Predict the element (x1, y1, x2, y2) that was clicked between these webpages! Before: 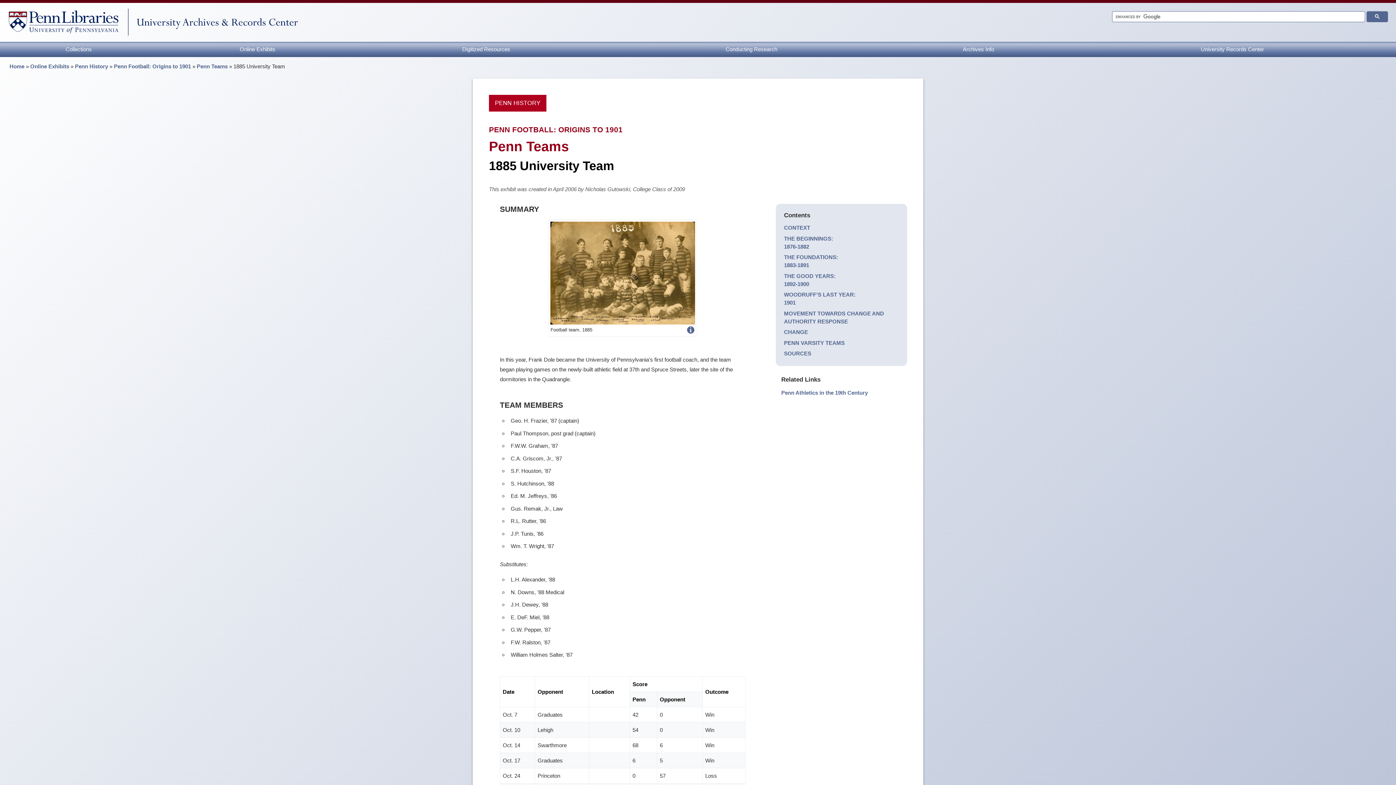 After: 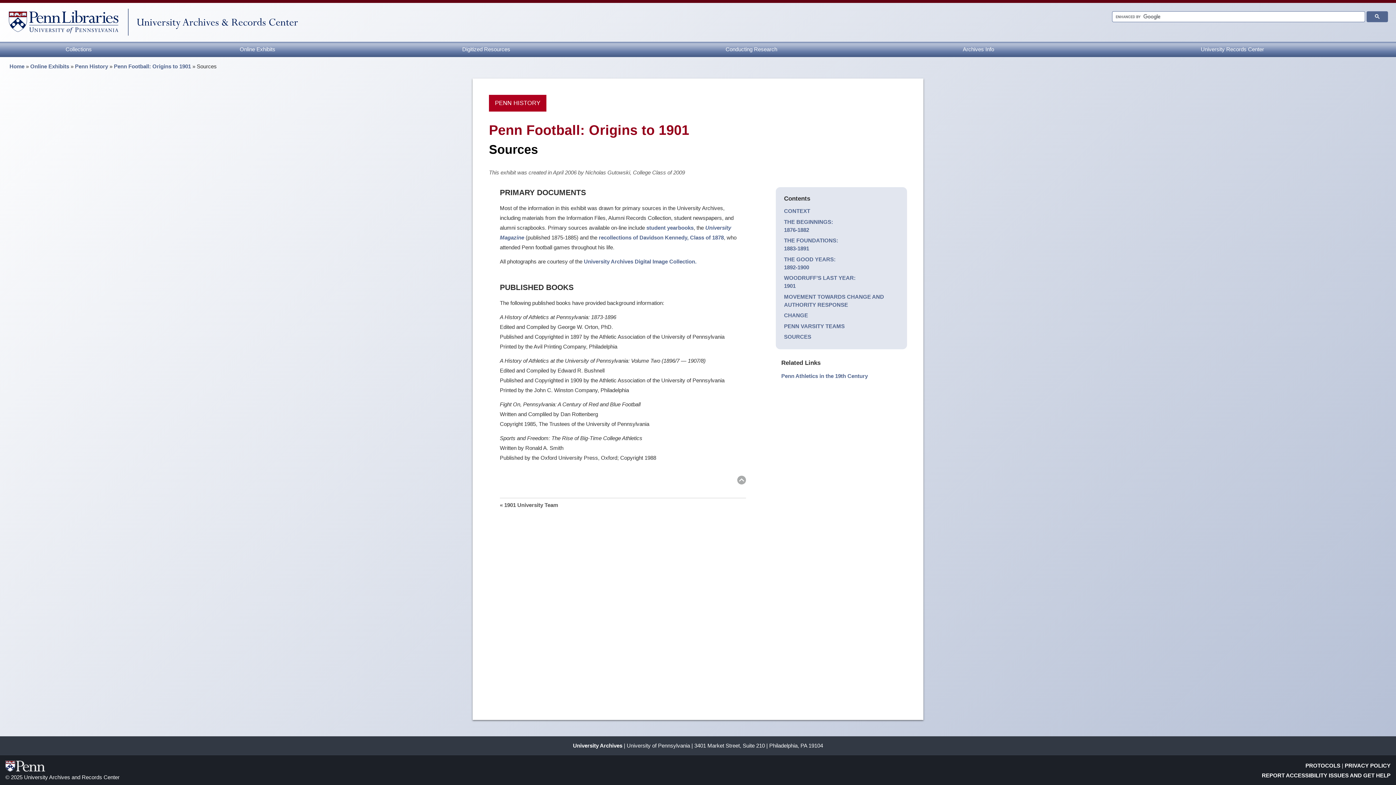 Action: label: SOURCES bbox: (784, 350, 811, 356)